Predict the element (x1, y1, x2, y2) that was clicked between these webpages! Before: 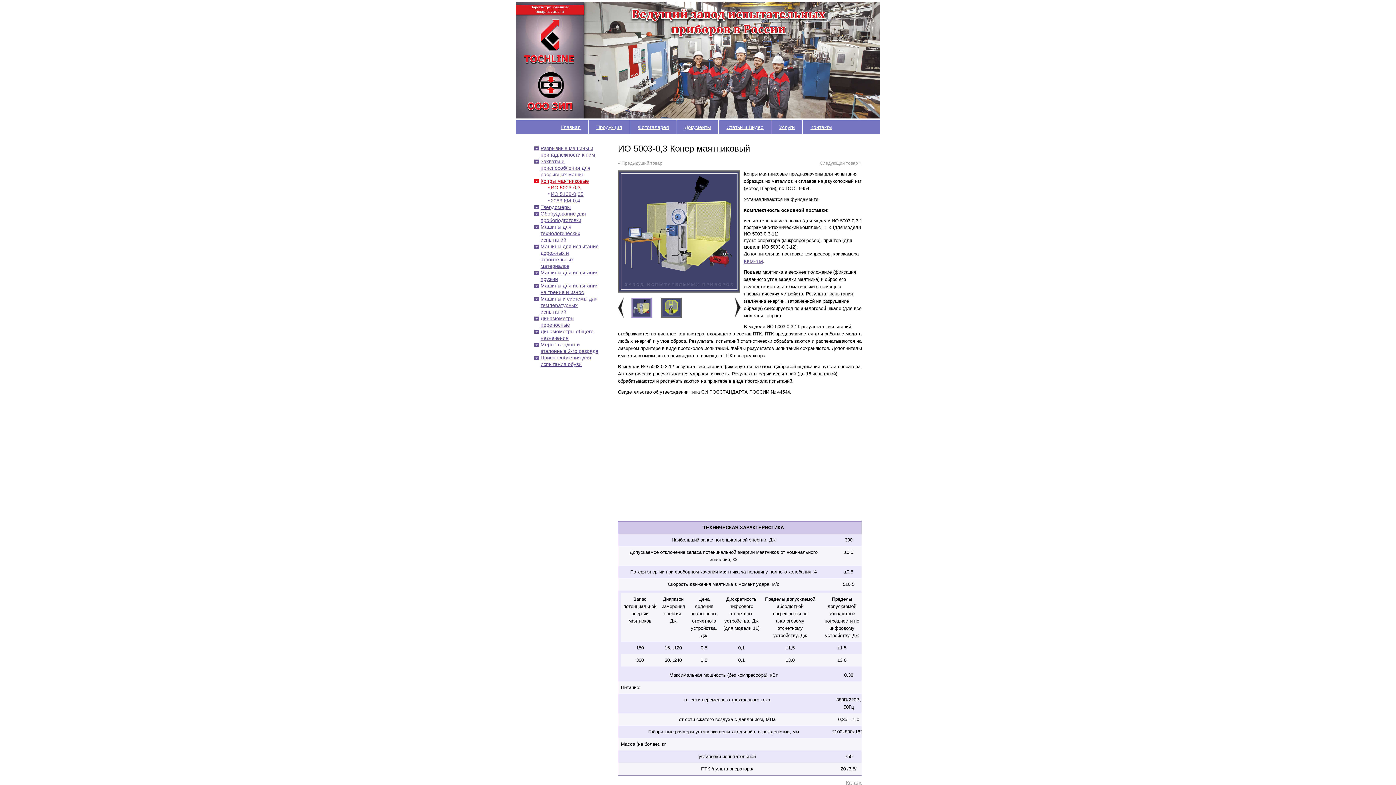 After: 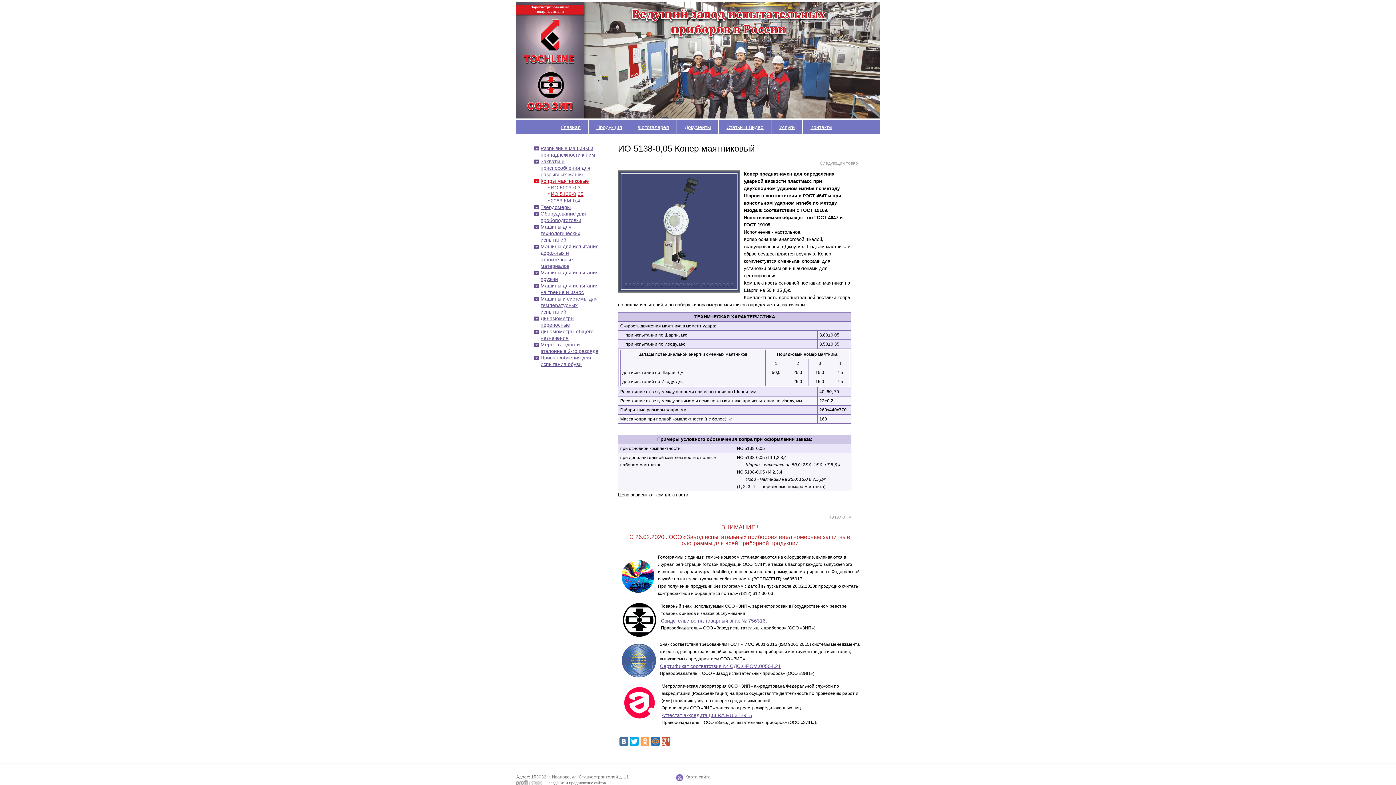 Action: label: ИО 5138-0,05 bbox: (534, 190, 600, 197)